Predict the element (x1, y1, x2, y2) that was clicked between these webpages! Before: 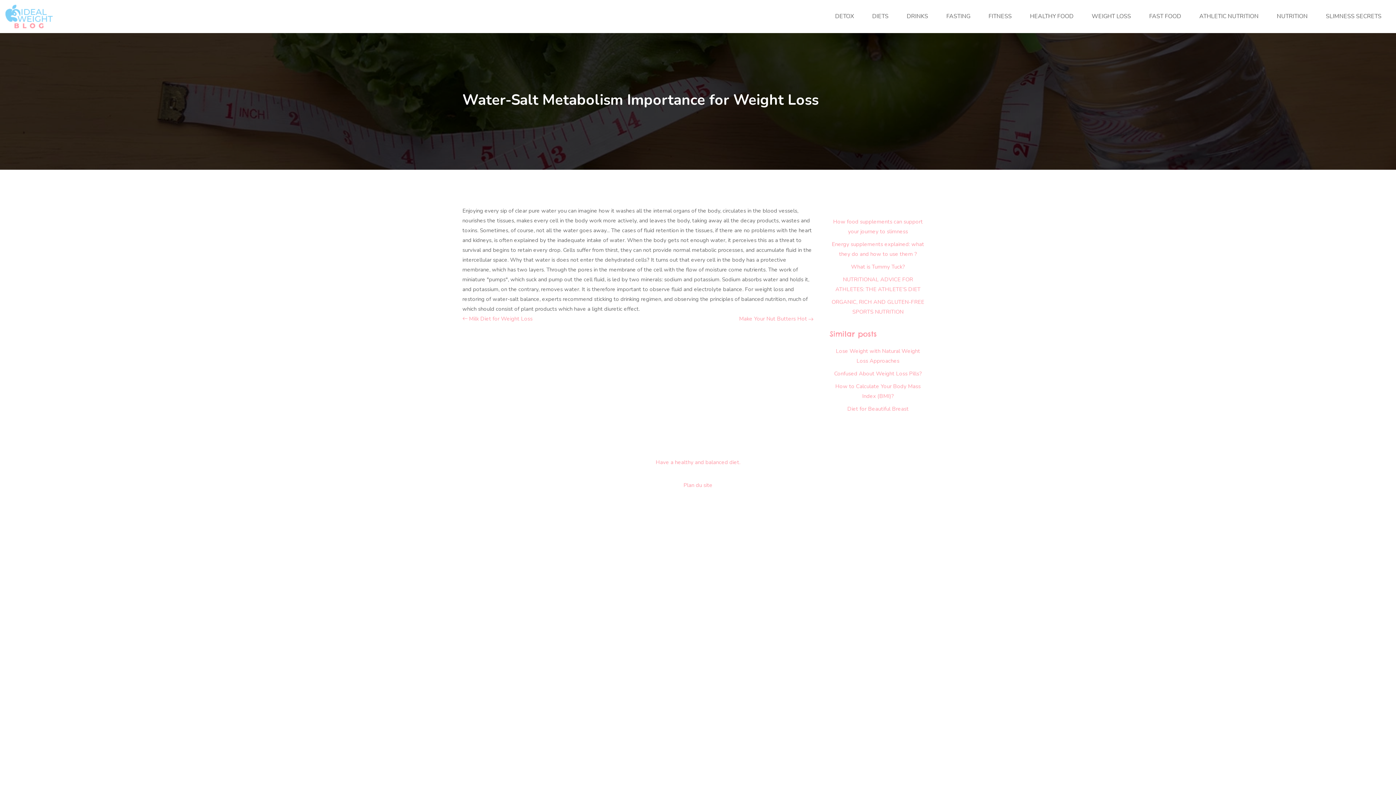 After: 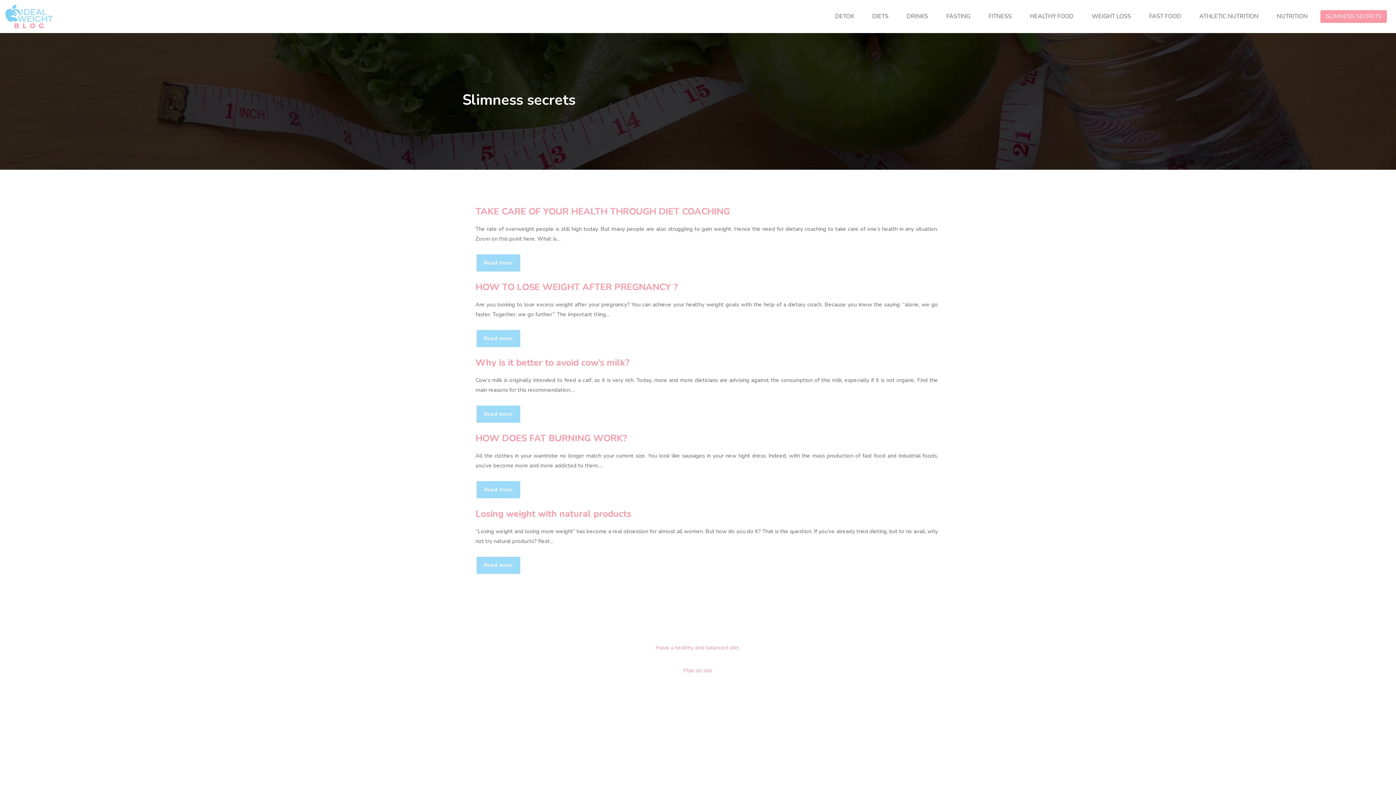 Action: bbox: (1320, 10, 1387, 22) label: SLIMNESS SECRETS